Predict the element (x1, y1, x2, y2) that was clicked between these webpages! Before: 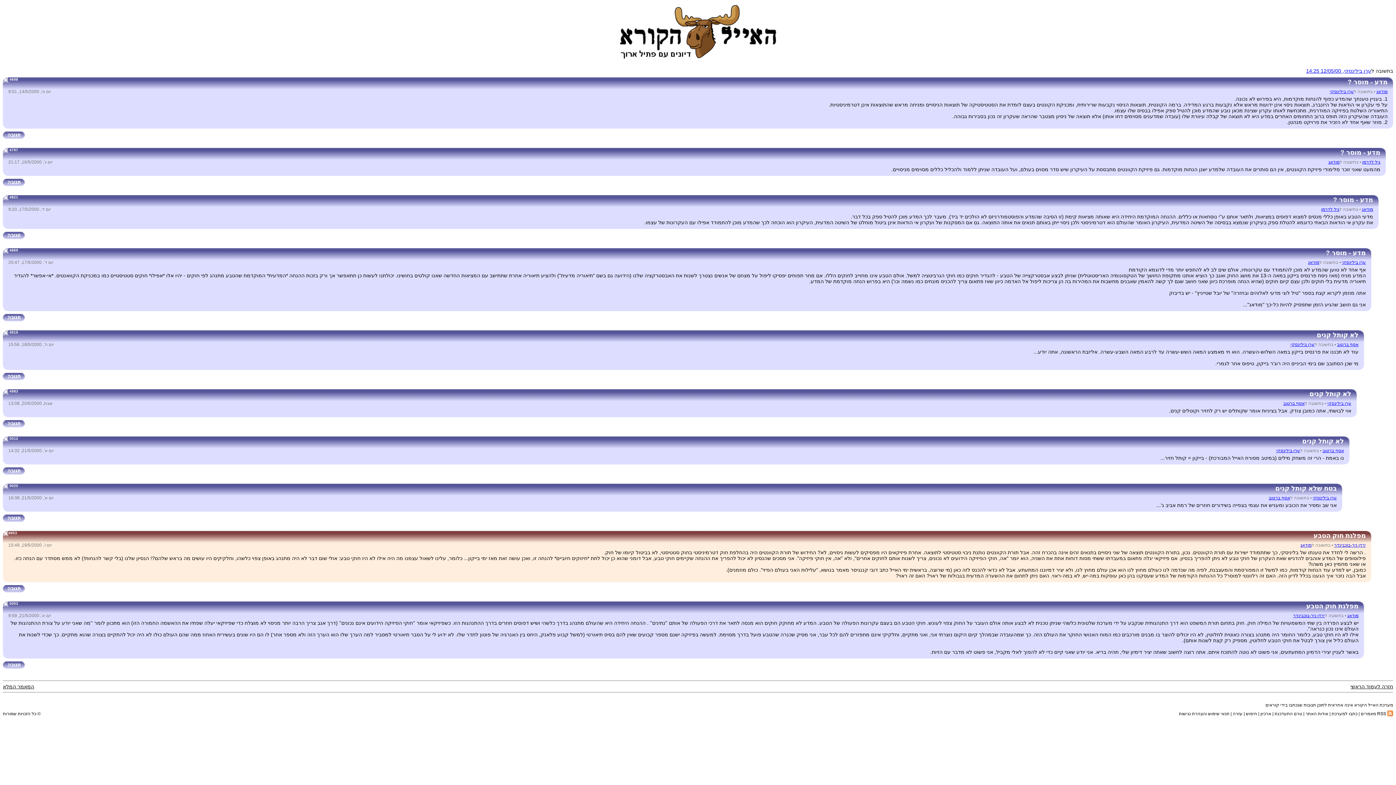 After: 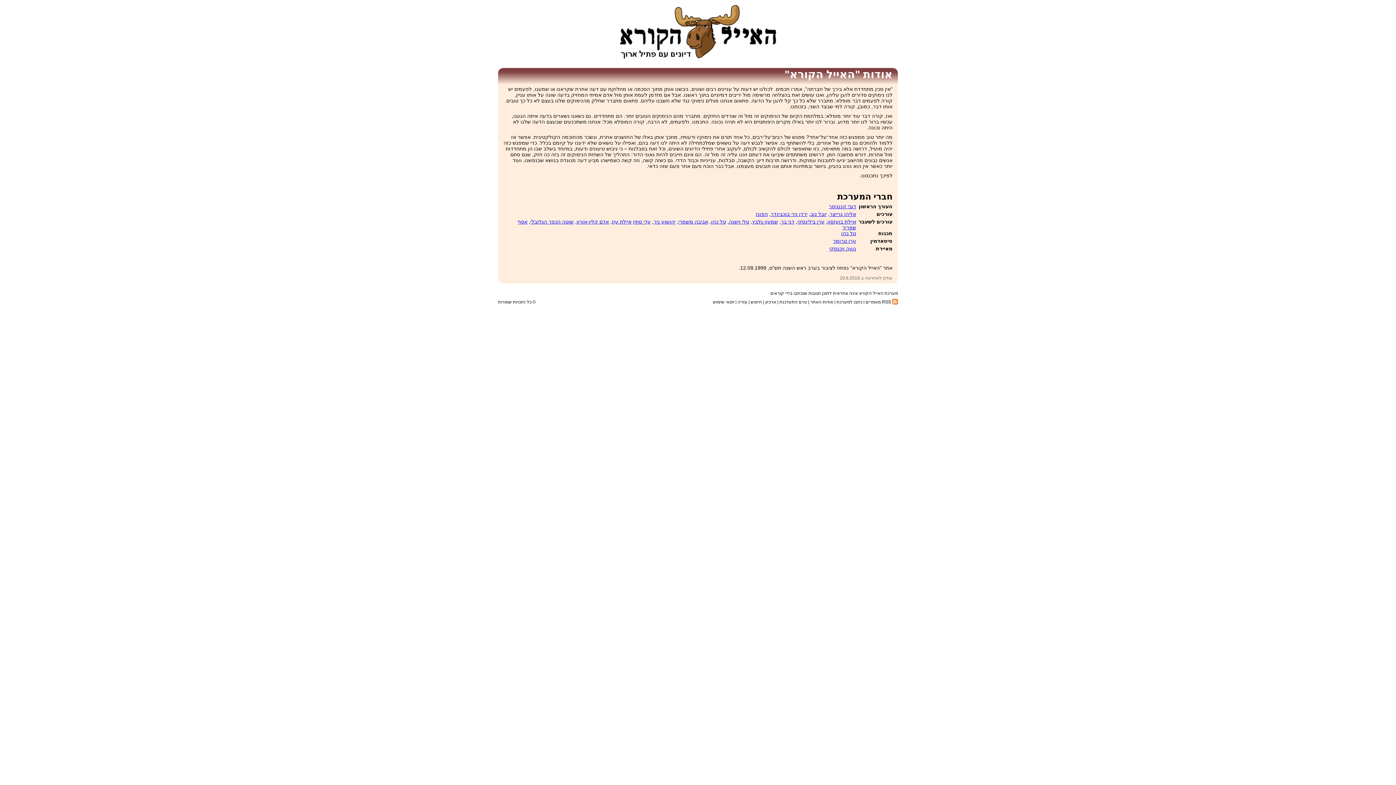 Action: bbox: (1305, 711, 1328, 716) label: אודות האתר